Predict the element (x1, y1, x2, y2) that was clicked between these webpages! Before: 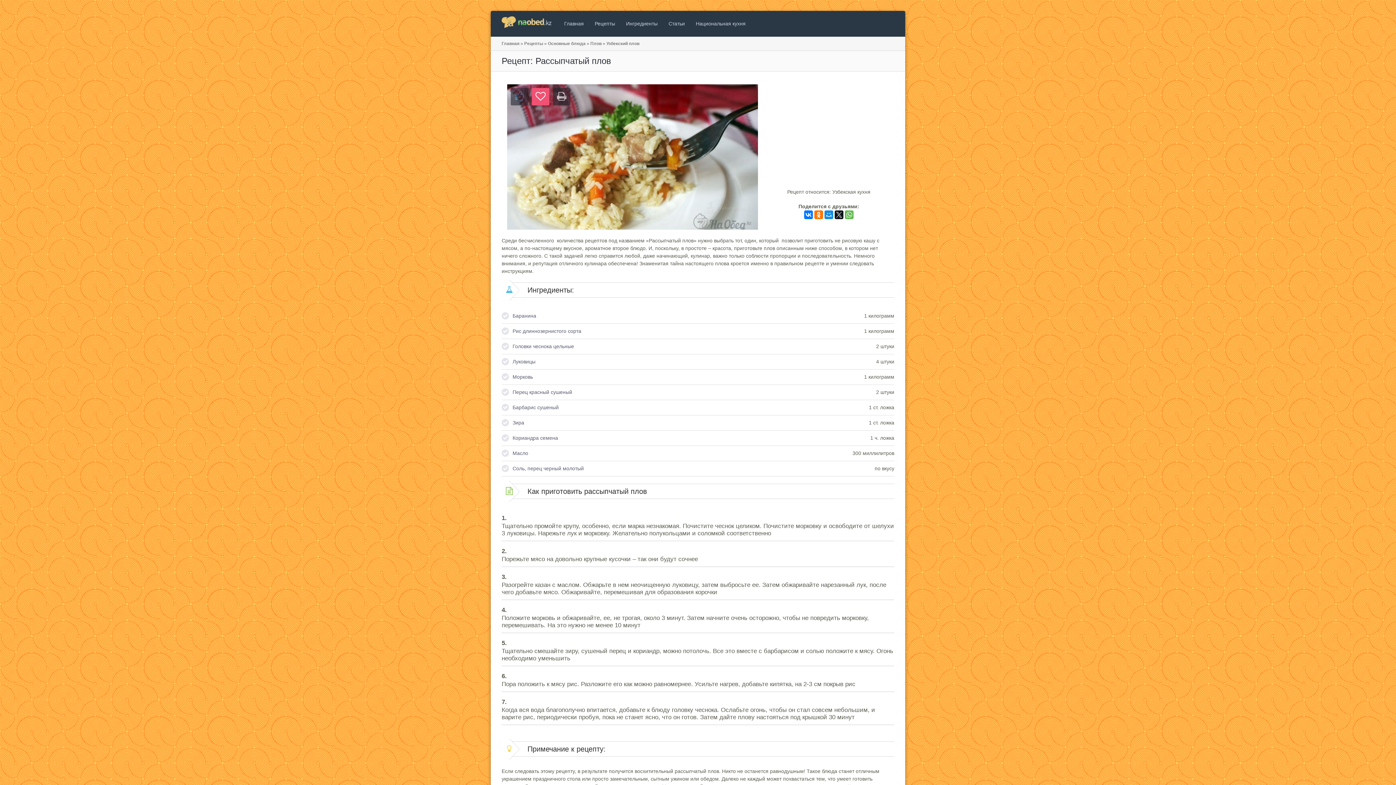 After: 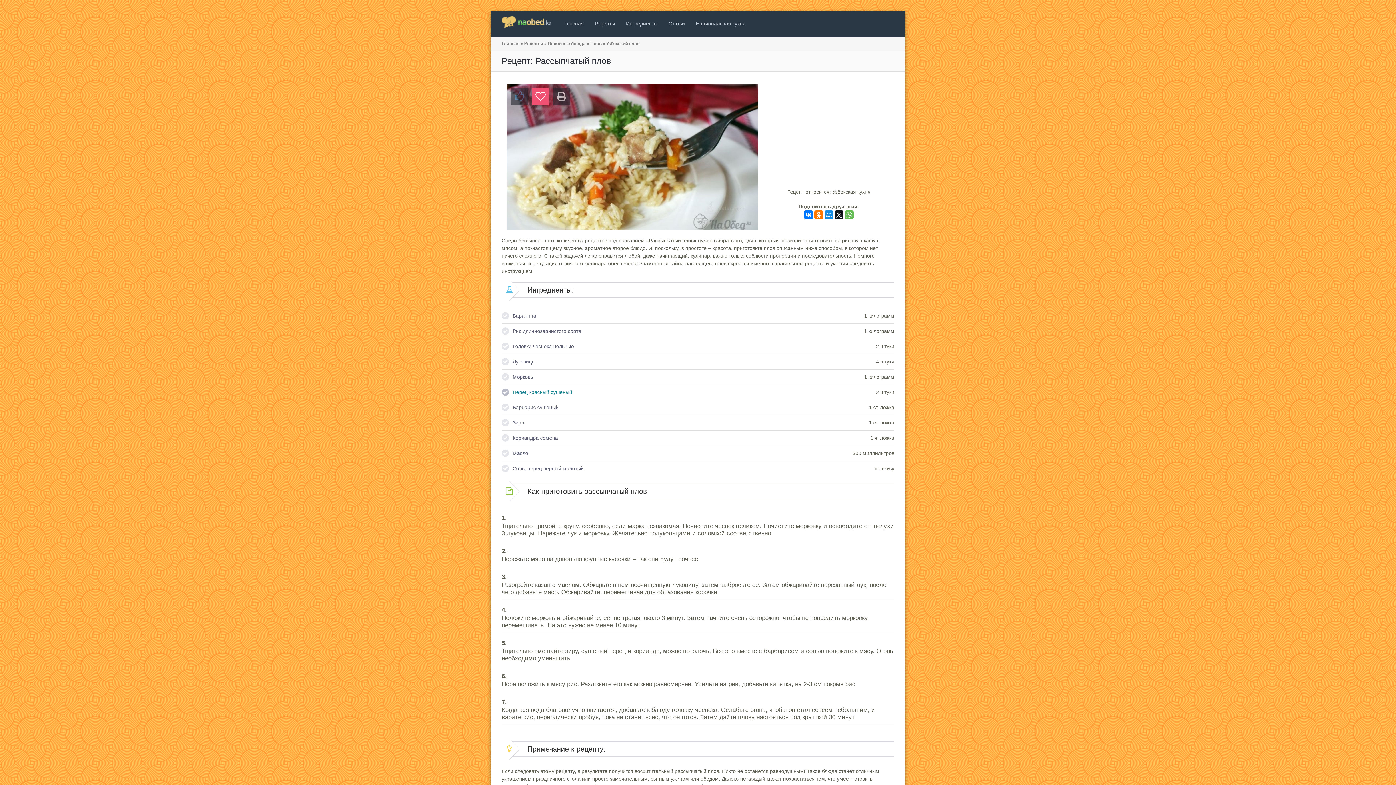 Action: bbox: (512, 389, 572, 395) label: Перец красный сушеный